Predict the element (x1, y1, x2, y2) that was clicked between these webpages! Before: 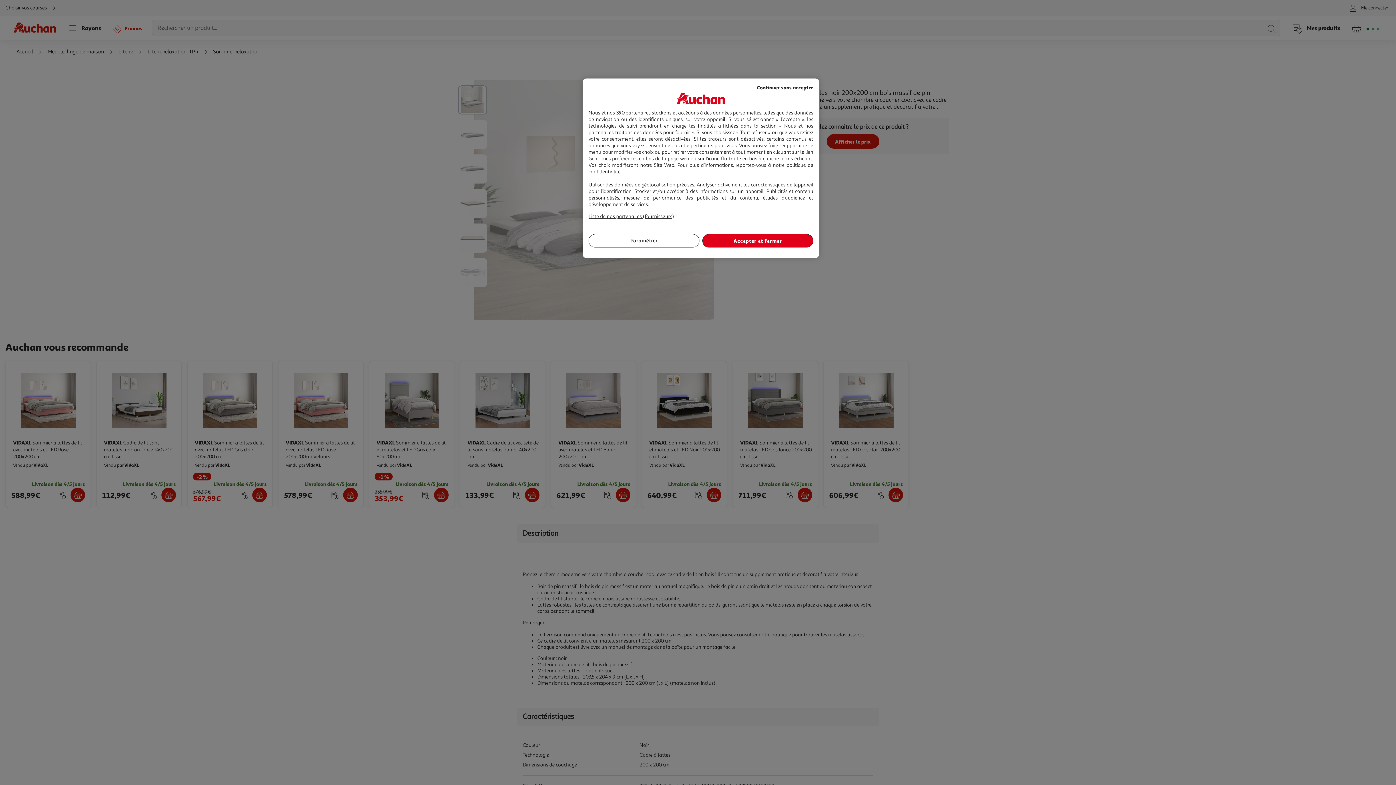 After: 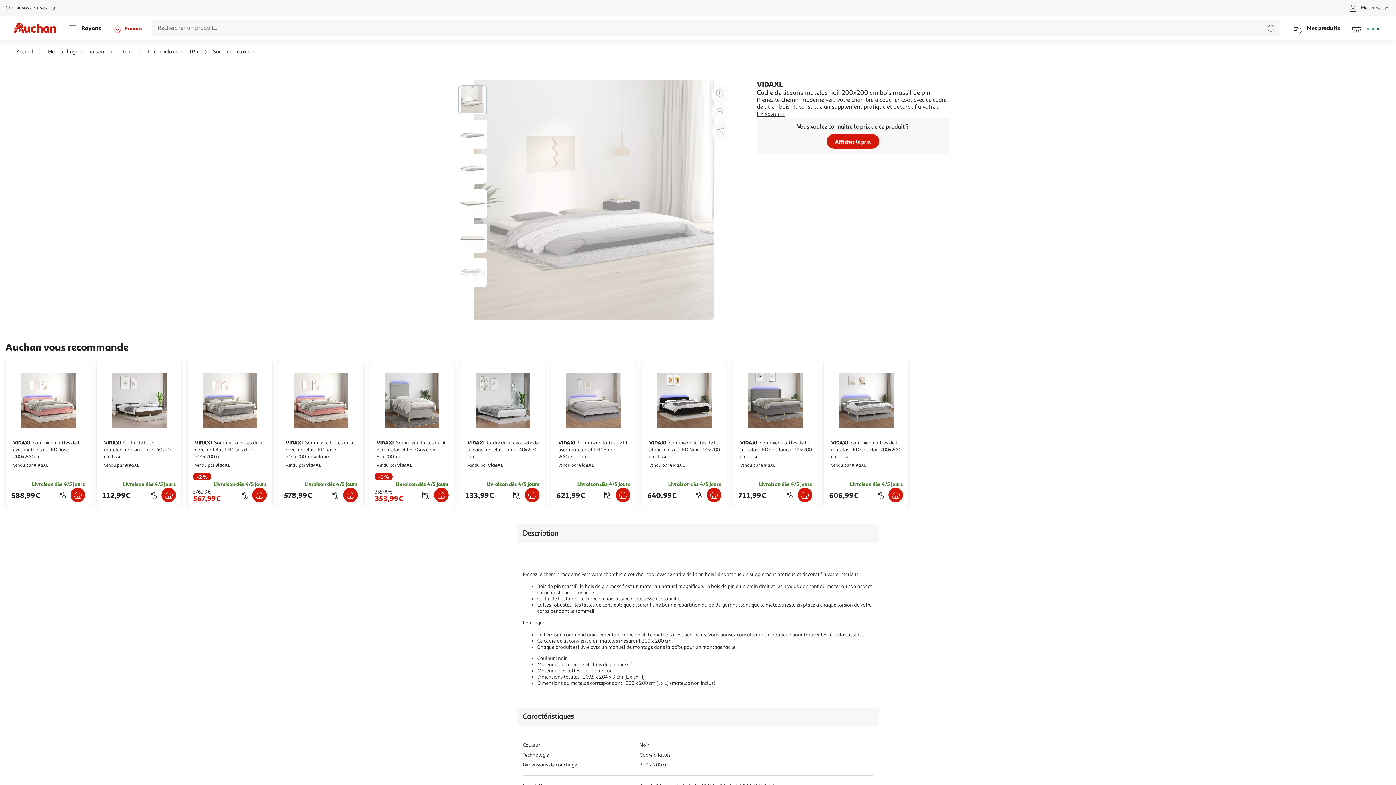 Action: label: Accepter et fermer bbox: (702, 234, 813, 247)